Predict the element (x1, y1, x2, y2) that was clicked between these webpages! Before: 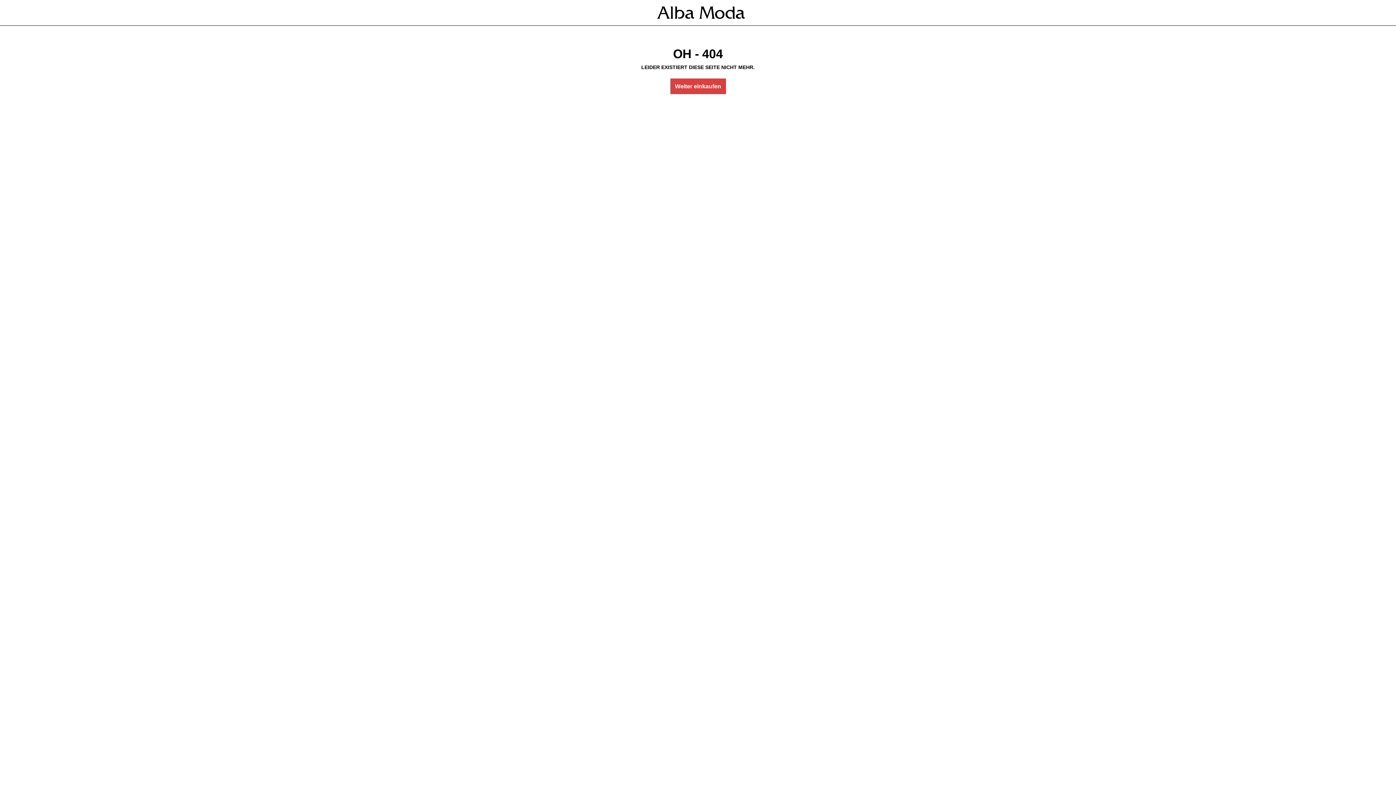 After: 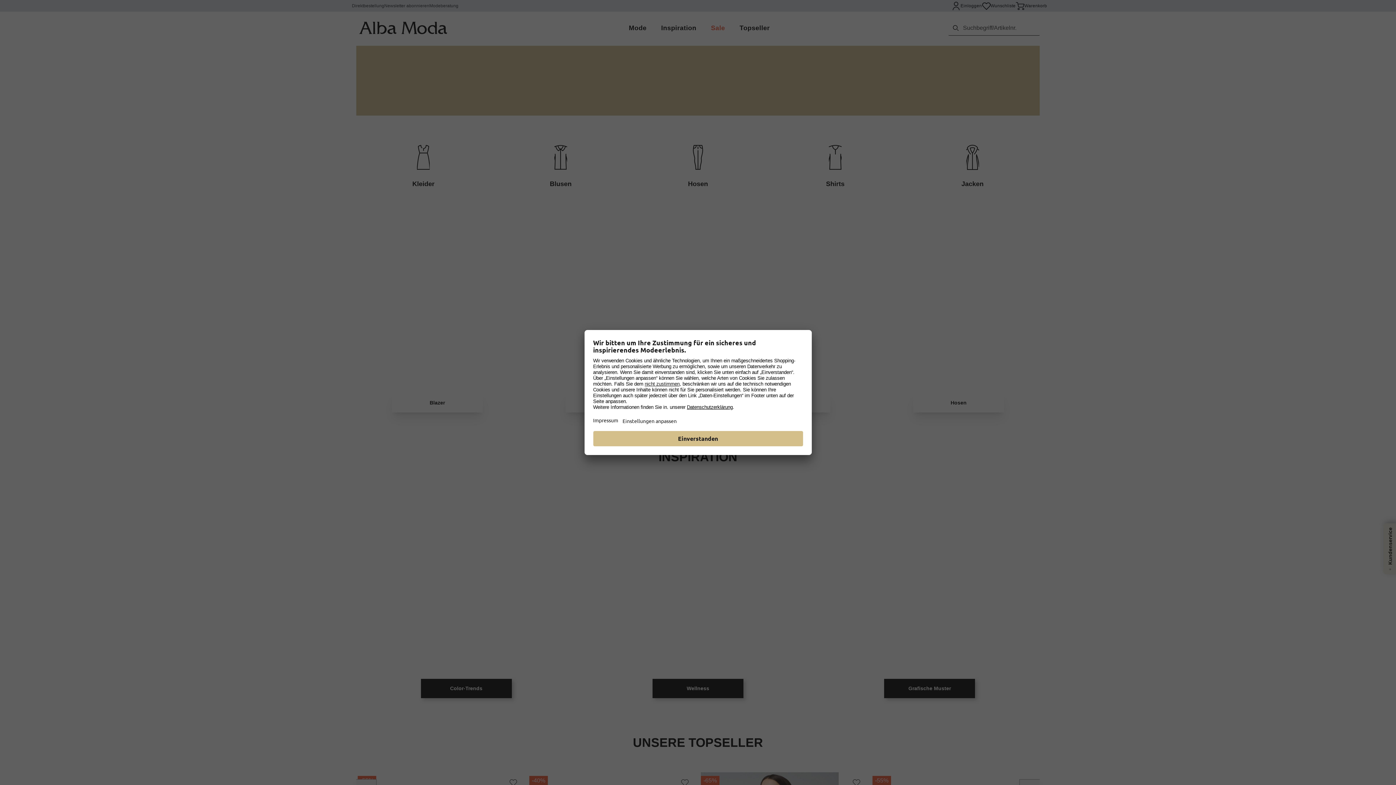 Action: bbox: (654, 3, 748, 21)